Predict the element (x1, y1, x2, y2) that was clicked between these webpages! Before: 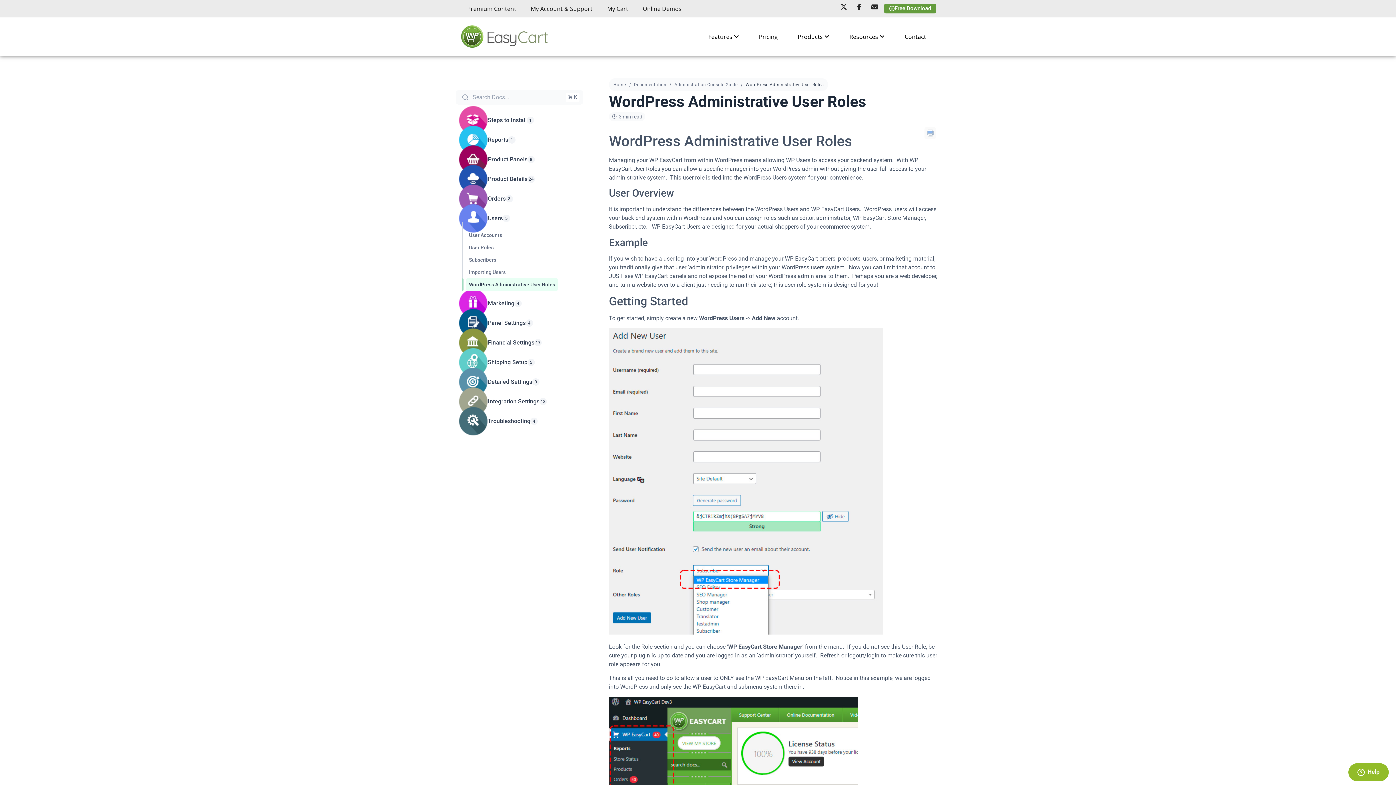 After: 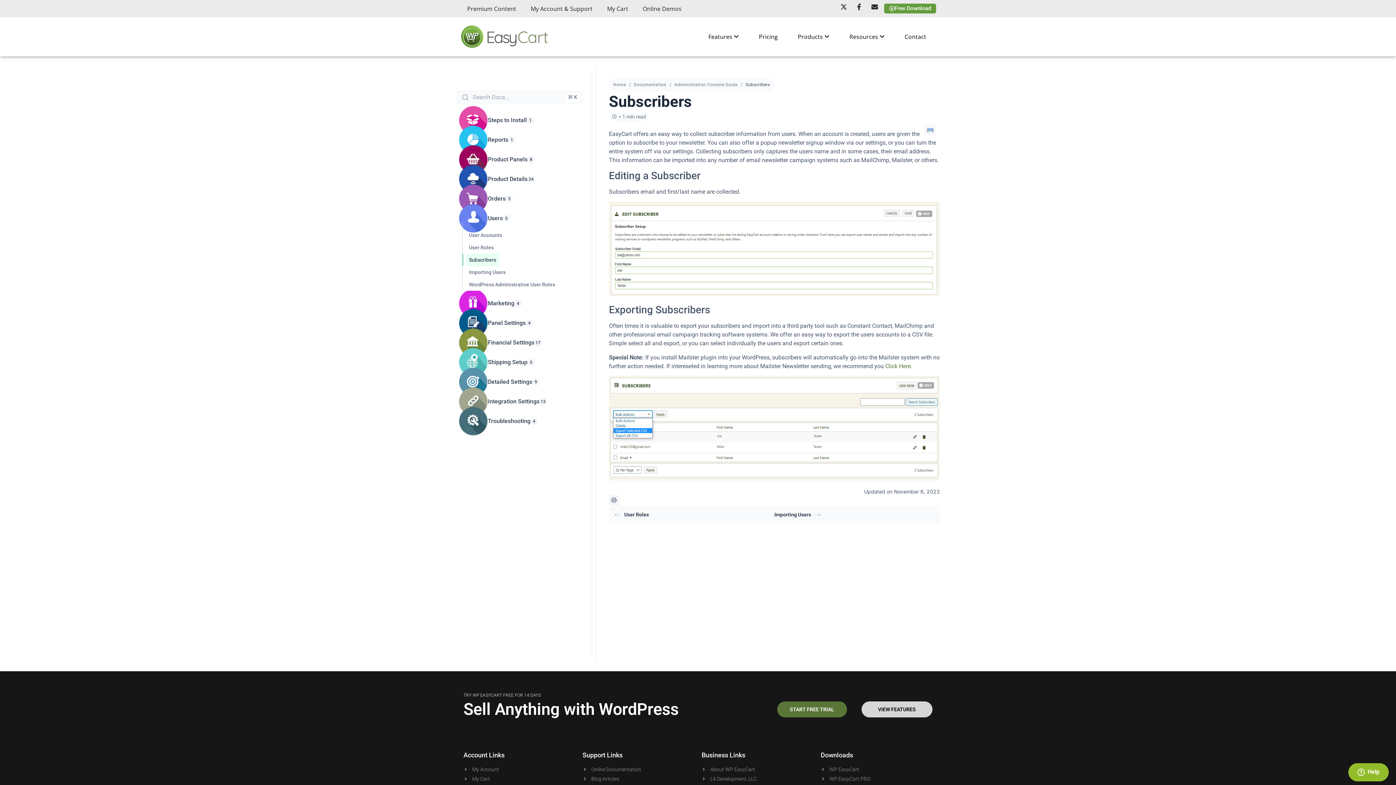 Action: bbox: (466, 253, 499, 266) label: Subscribers